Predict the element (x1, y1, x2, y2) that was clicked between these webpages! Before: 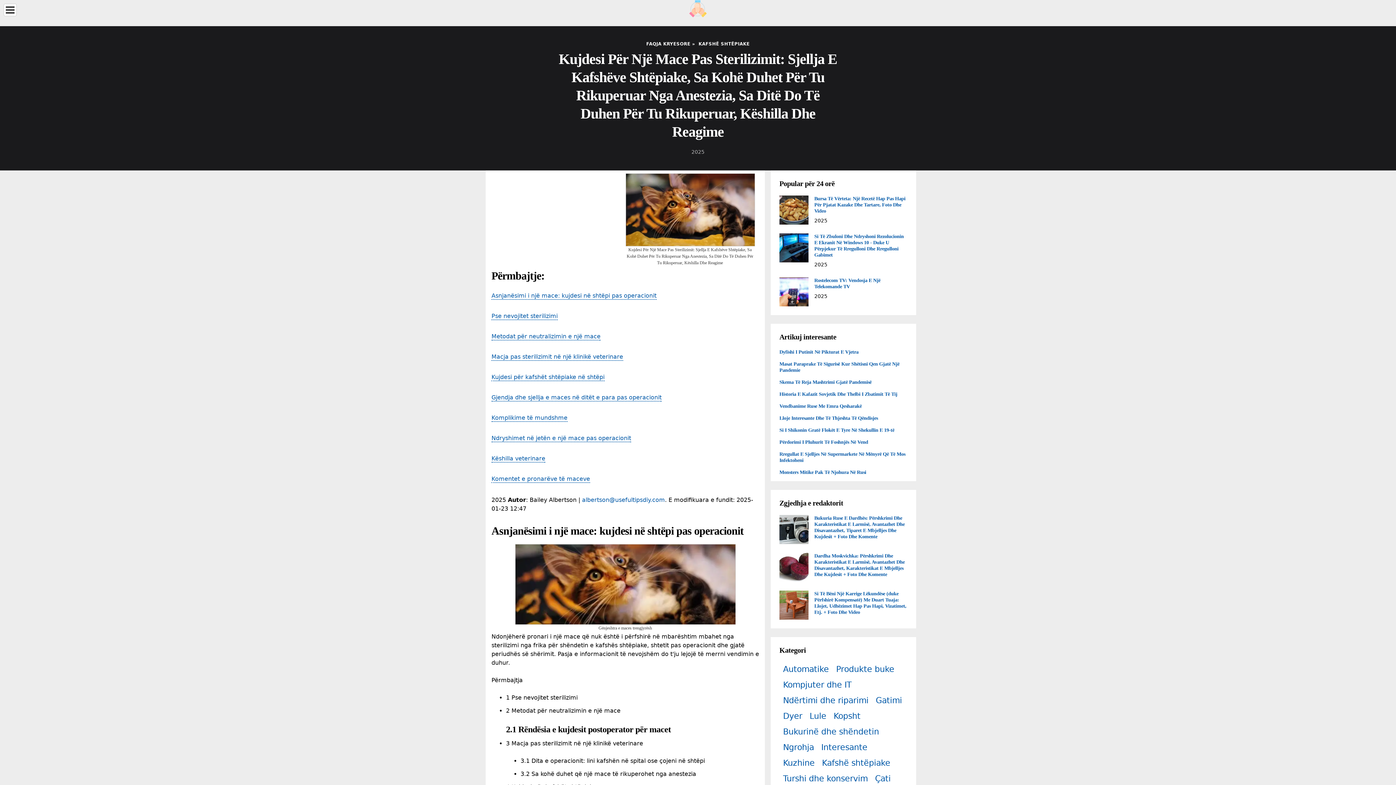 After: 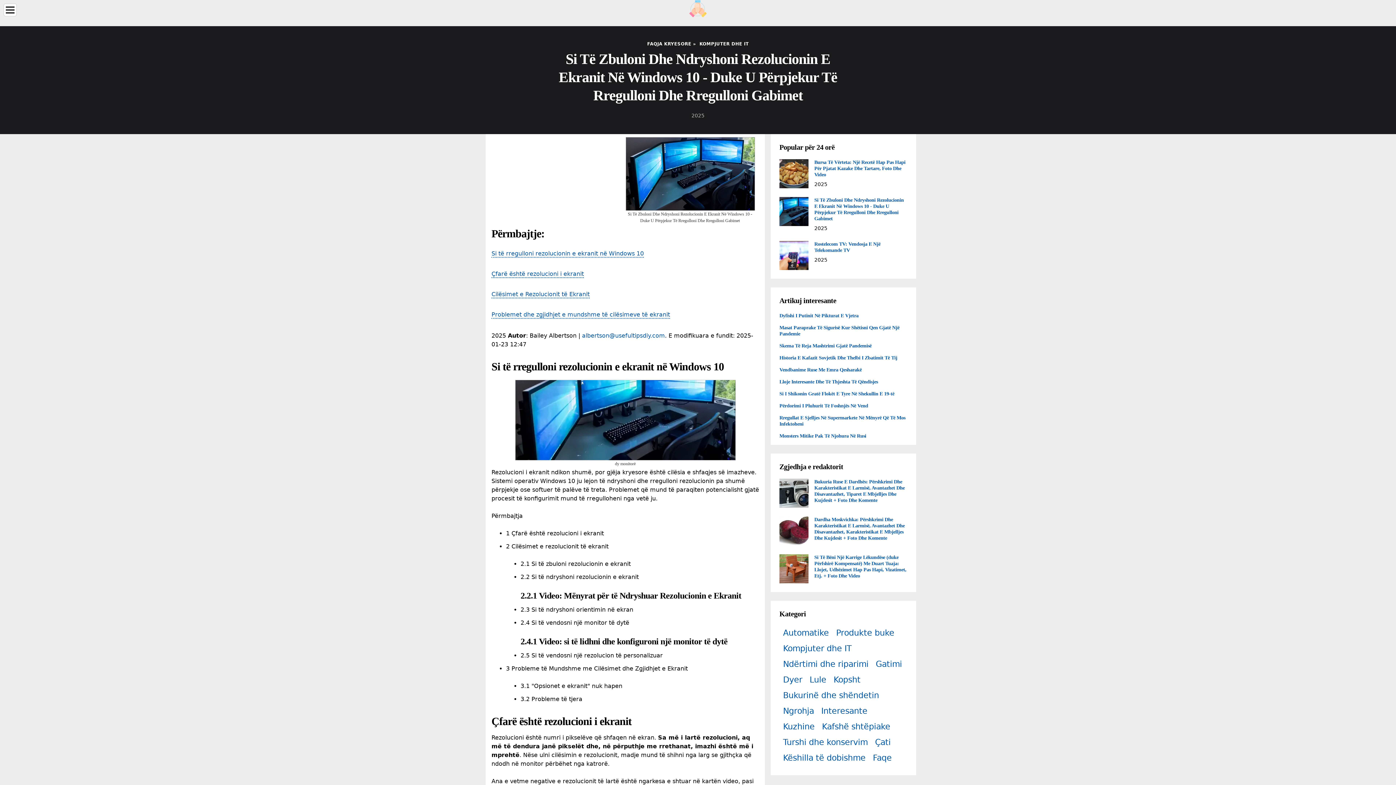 Action: bbox: (779, 233, 808, 262)